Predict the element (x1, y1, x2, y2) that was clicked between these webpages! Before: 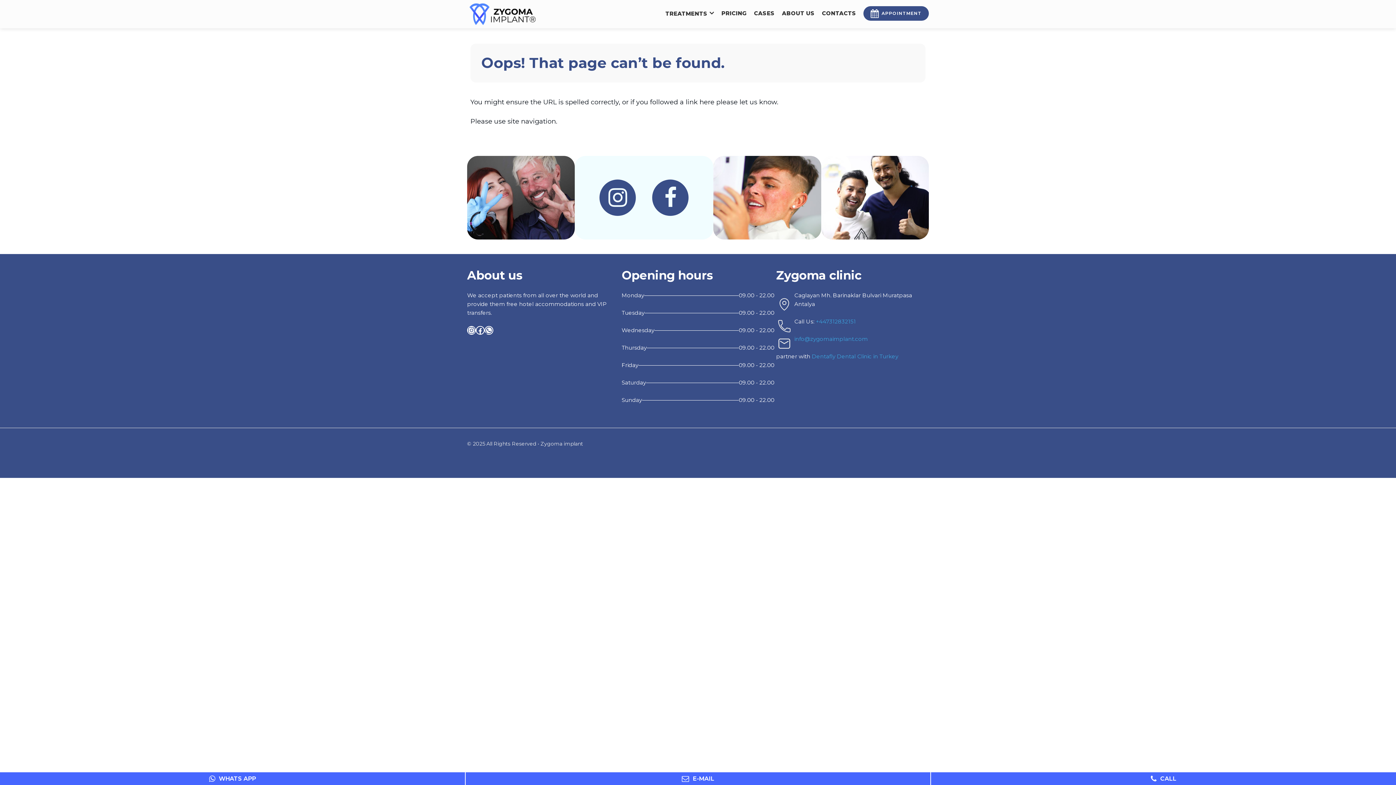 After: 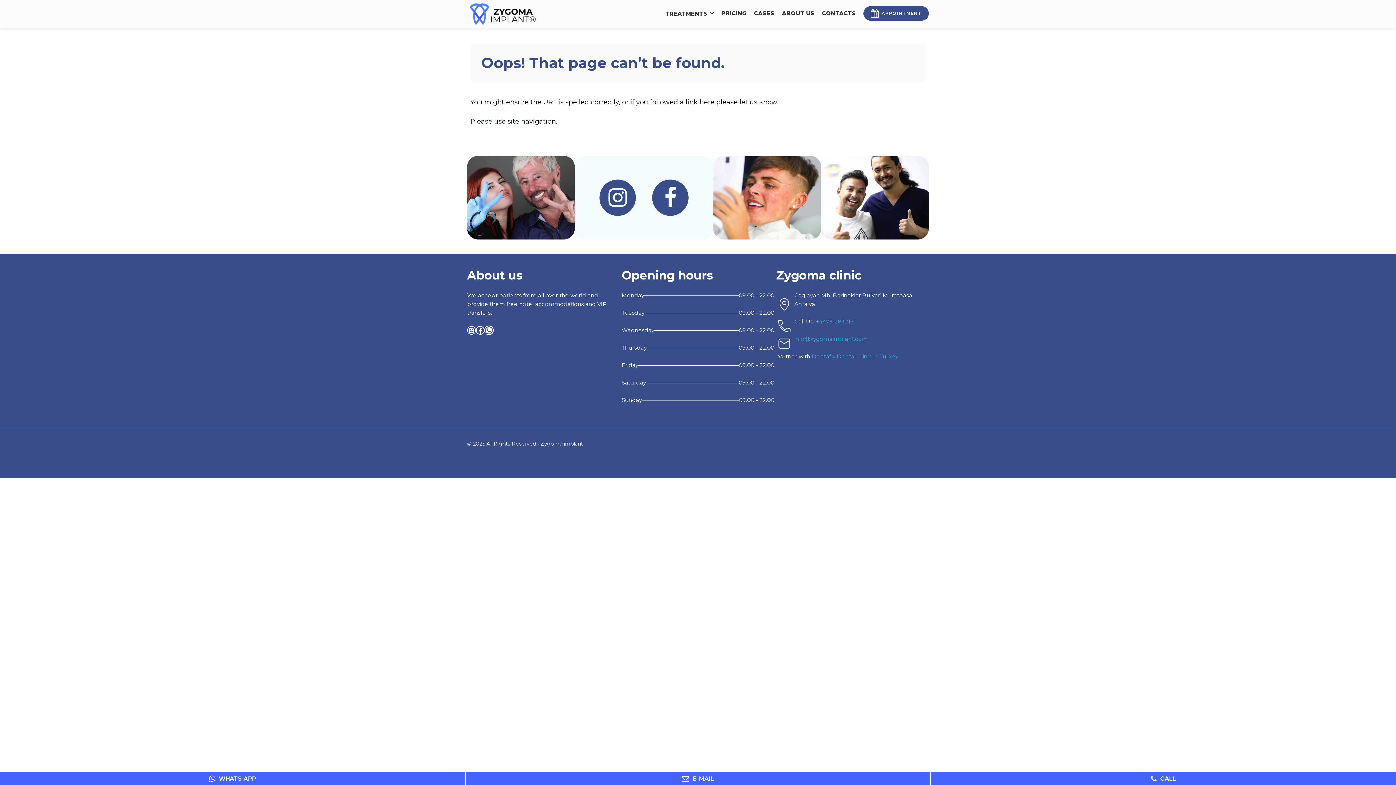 Action: label: WhatsApp bbox: (484, 326, 493, 334)